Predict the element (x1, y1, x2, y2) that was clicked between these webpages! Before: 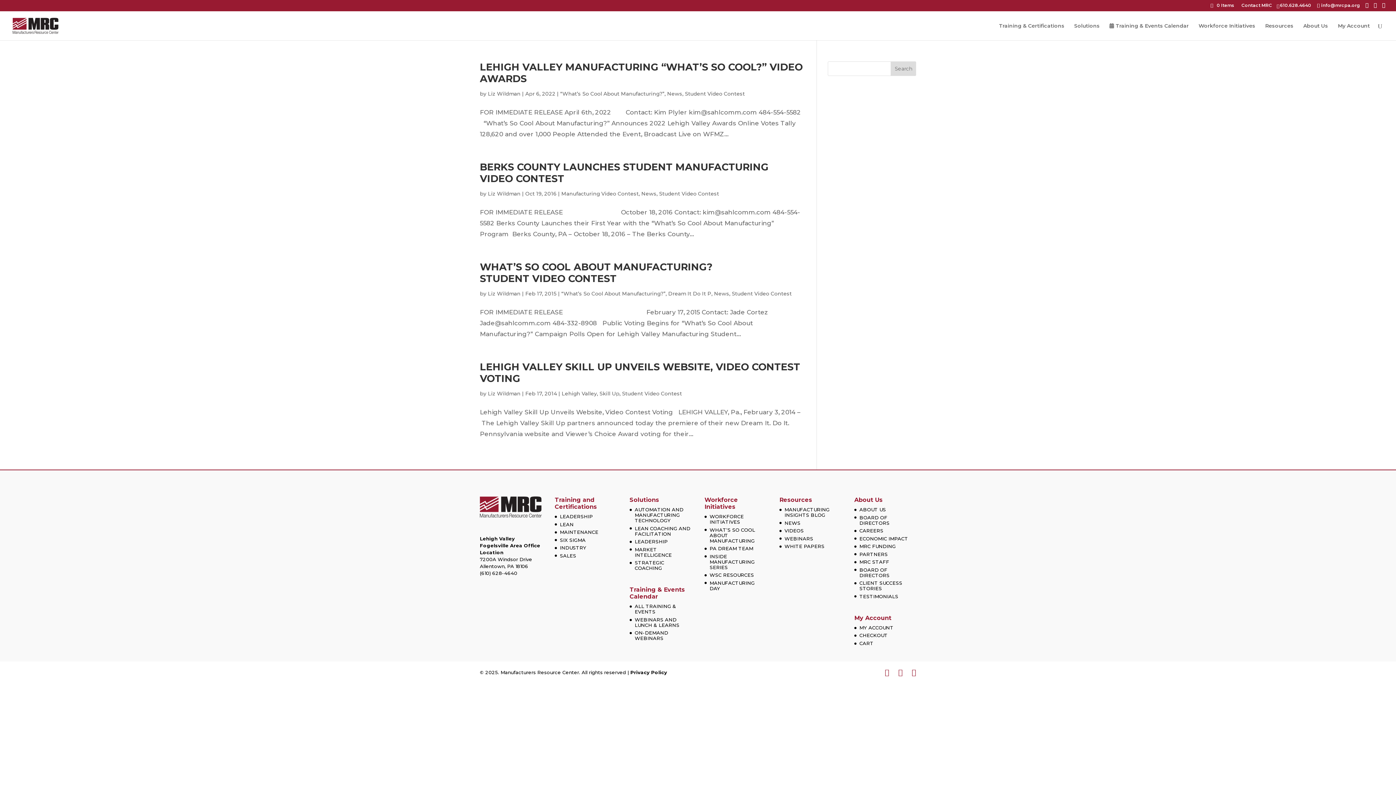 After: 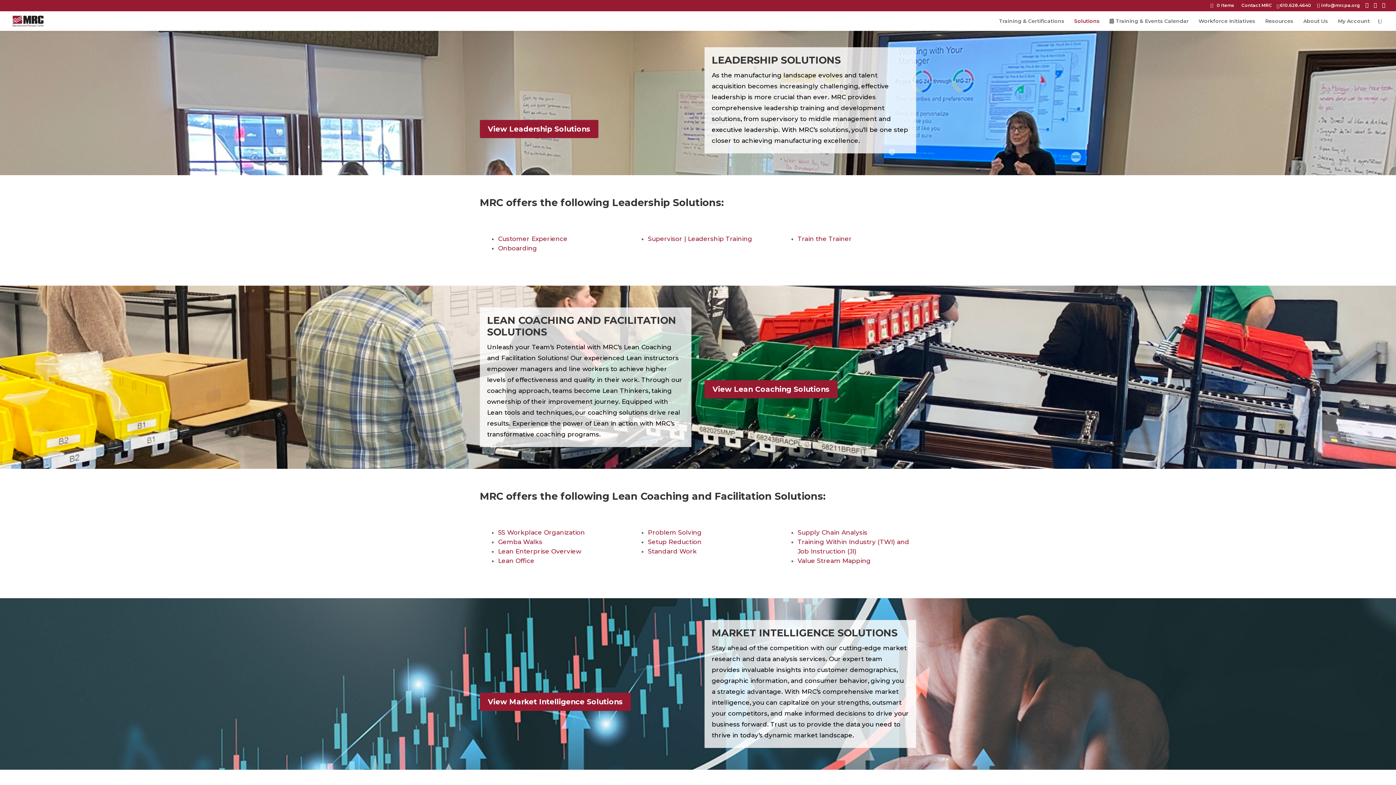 Action: bbox: (634, 538, 668, 544) label: LEADERSHIP